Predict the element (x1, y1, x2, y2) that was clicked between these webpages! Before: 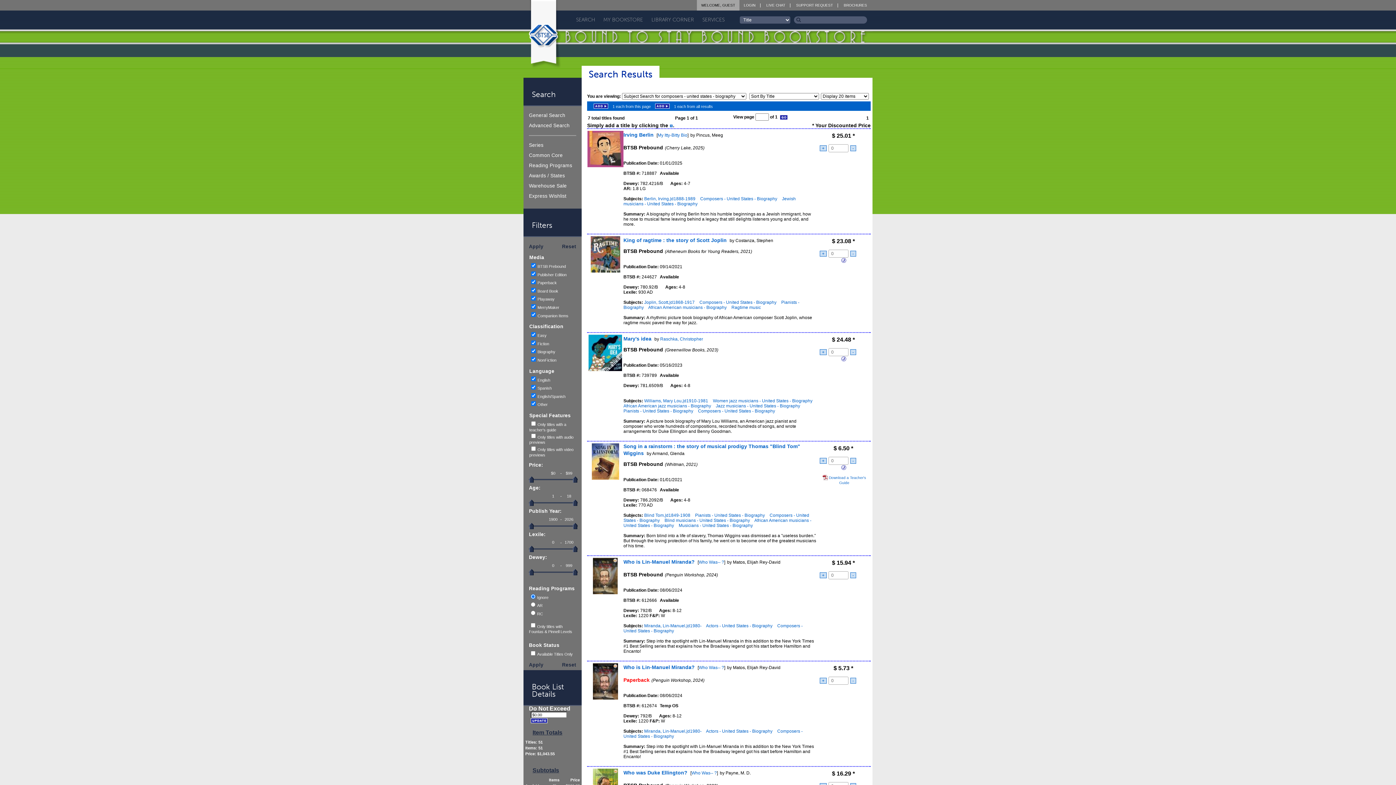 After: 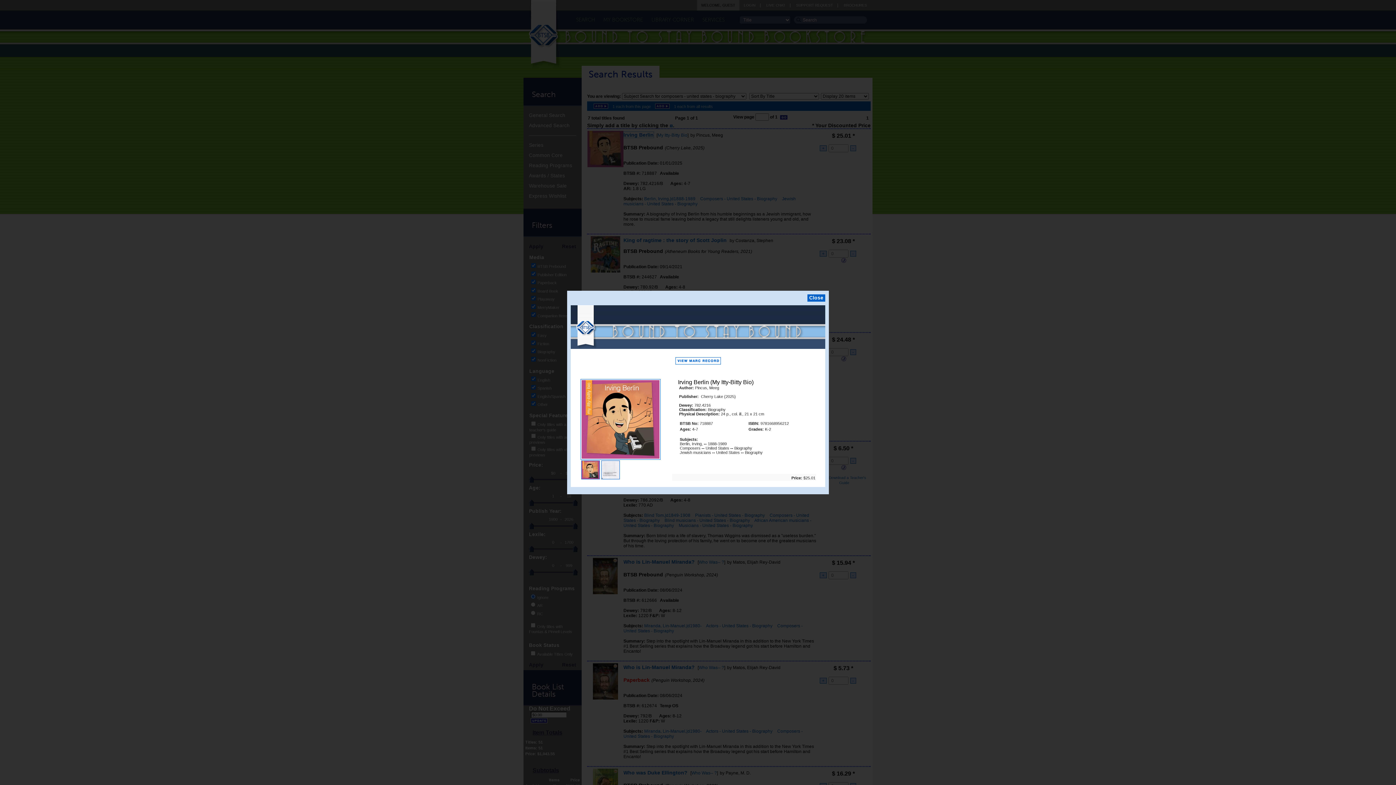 Action: label: Irving Berlin bbox: (623, 132, 653, 137)